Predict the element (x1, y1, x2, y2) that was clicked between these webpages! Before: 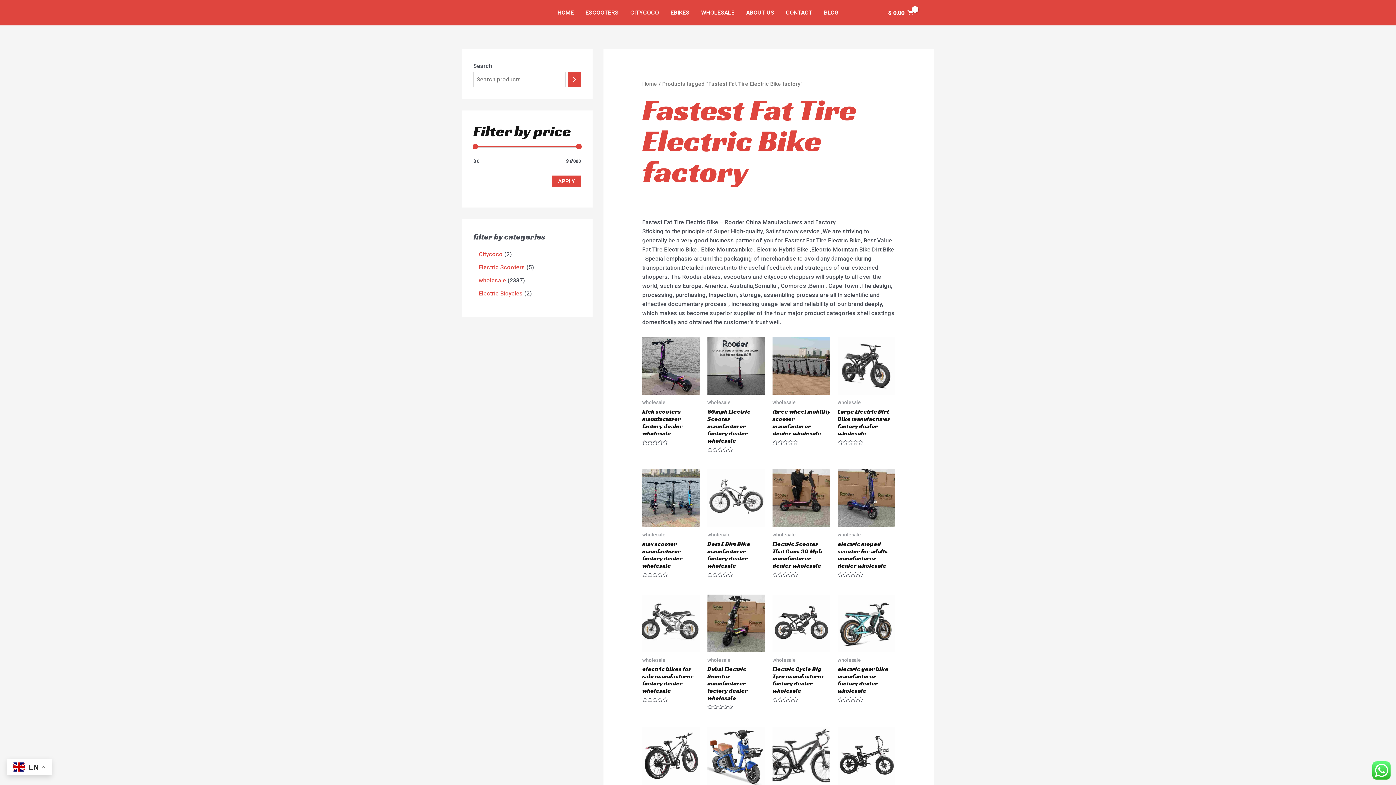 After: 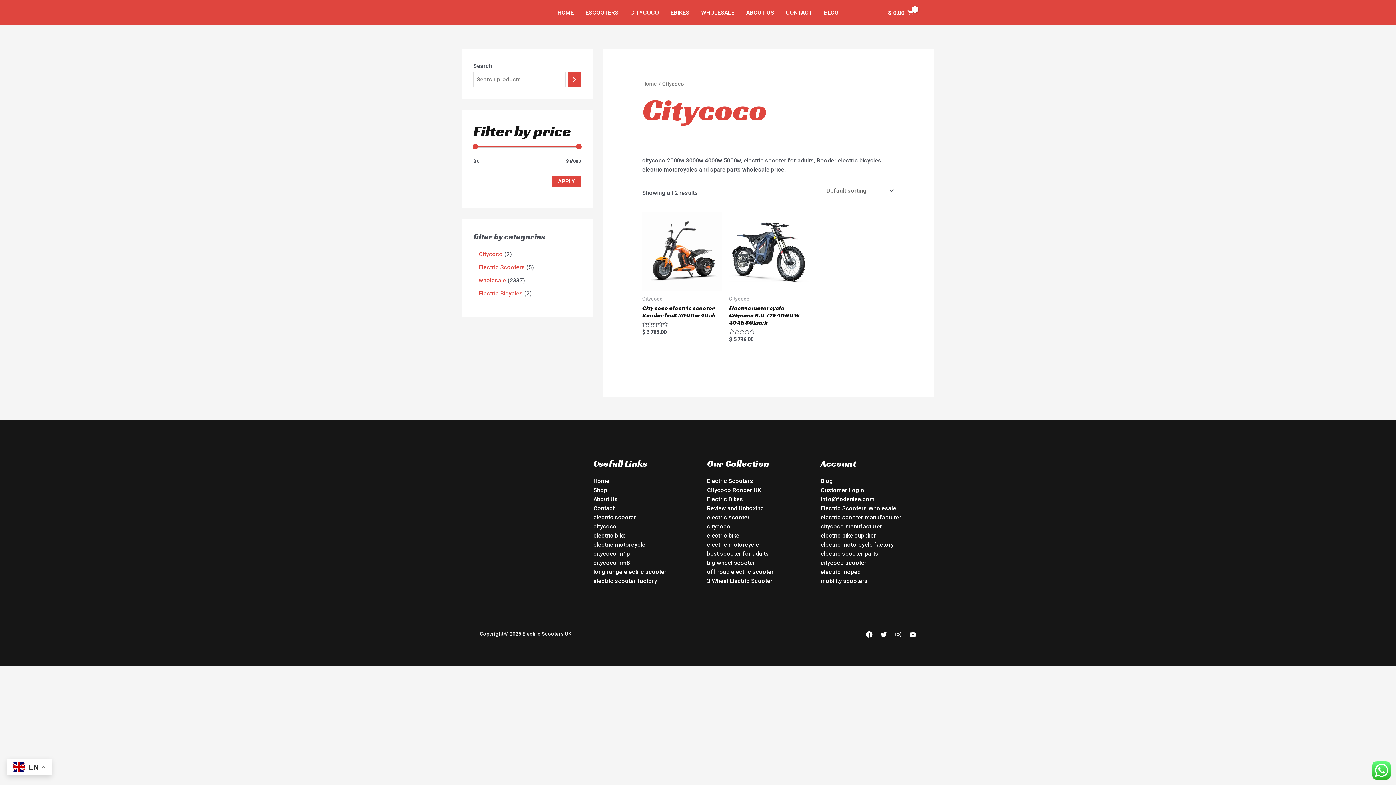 Action: label: CITYCOCO bbox: (624, 0, 664, 25)